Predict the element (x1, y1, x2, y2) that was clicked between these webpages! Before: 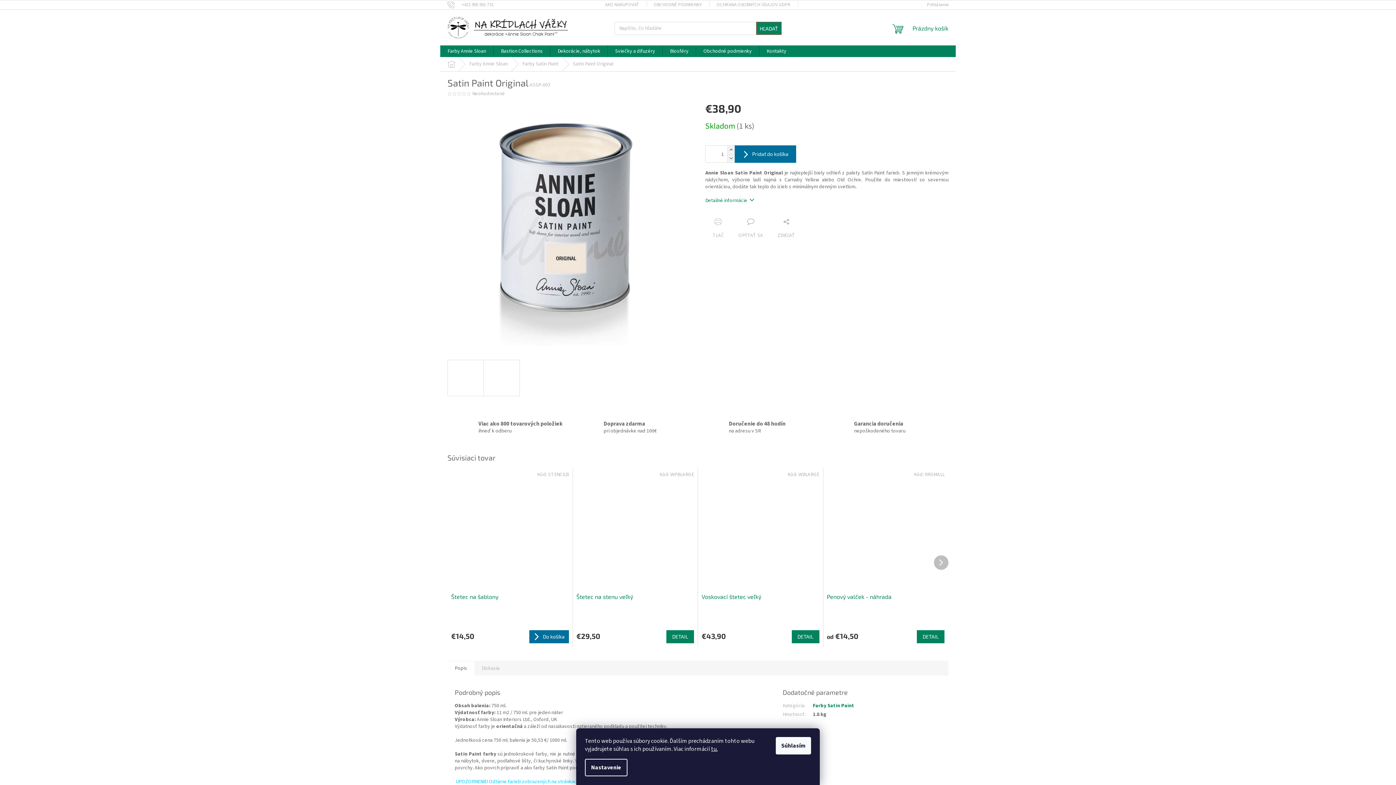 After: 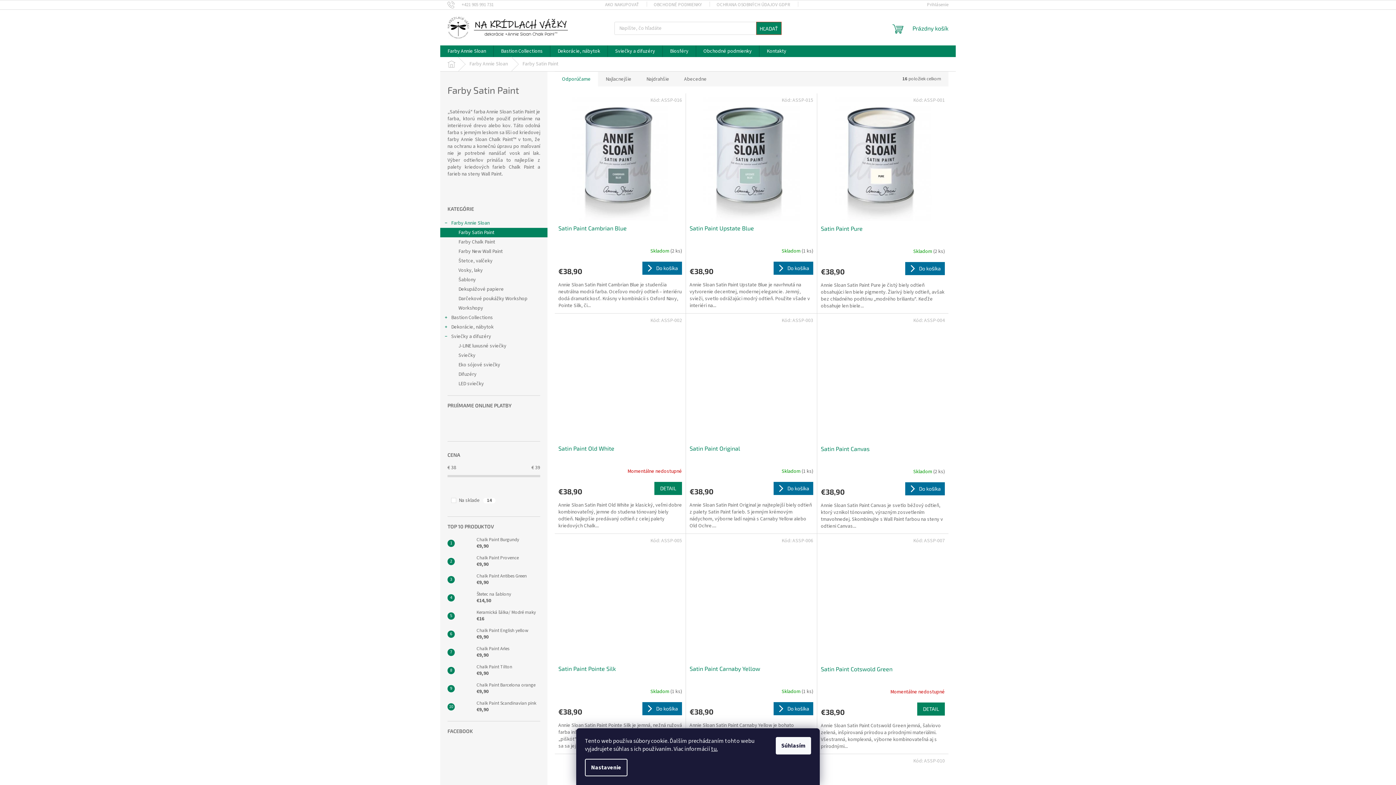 Action: label: Farby Satin Paint bbox: (813, 702, 854, 709)